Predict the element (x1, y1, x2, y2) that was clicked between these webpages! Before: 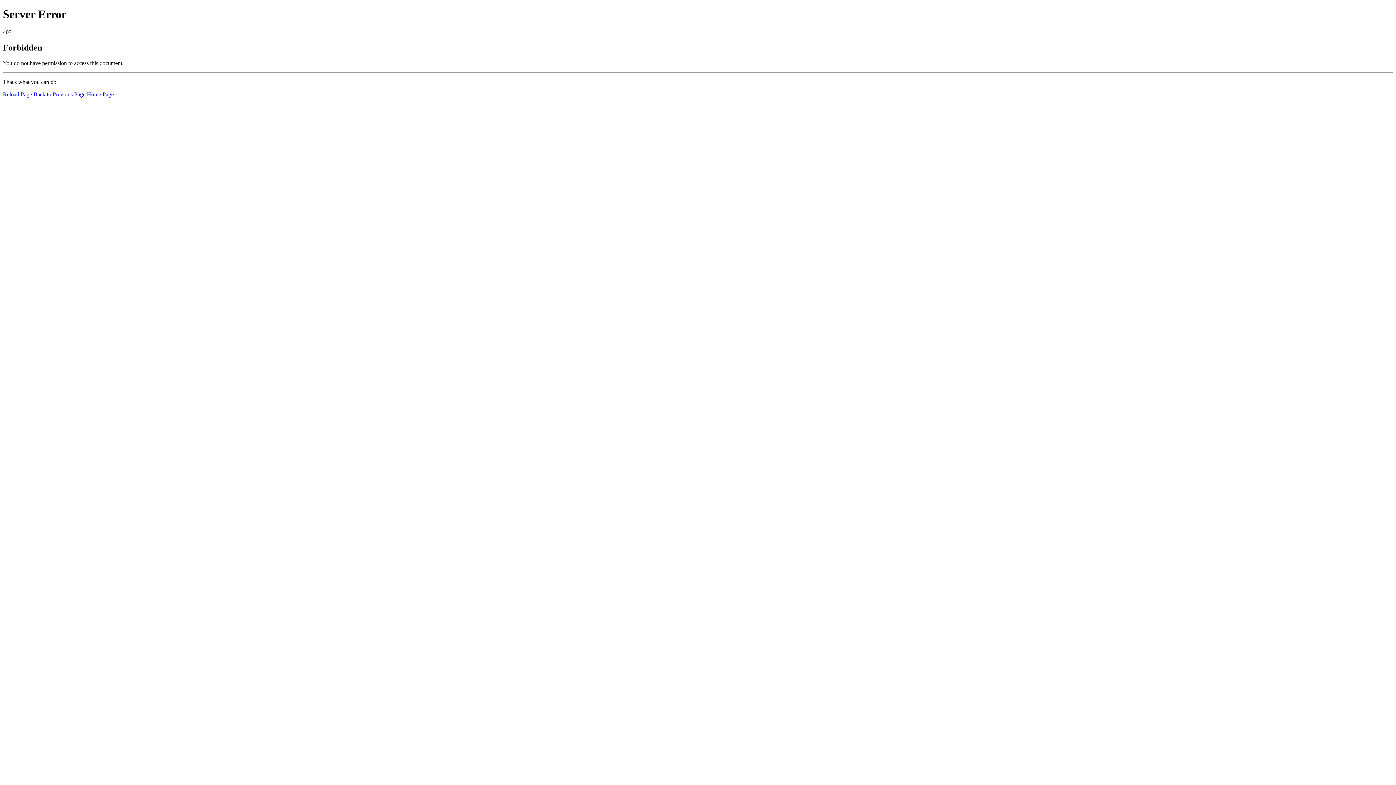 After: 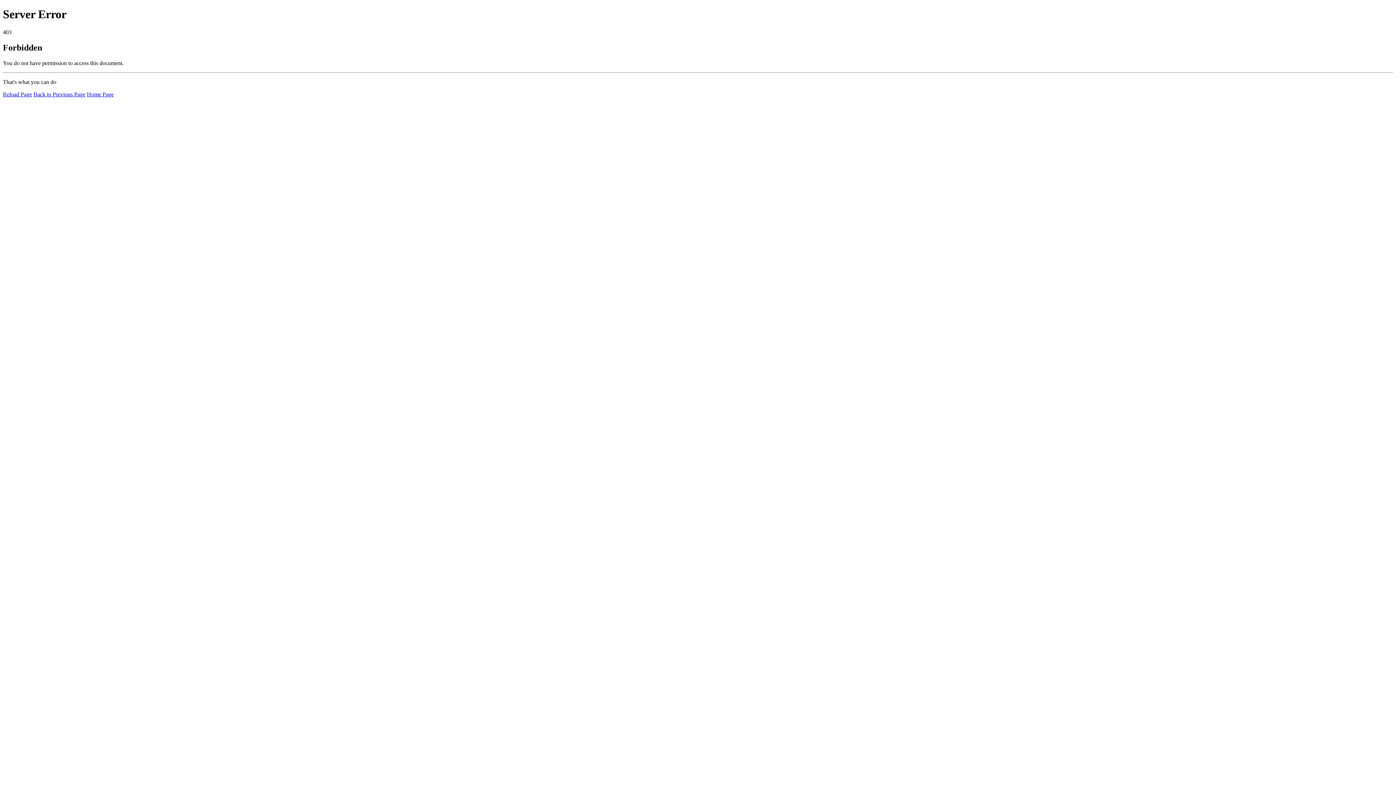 Action: label: Home Page bbox: (86, 91, 113, 97)